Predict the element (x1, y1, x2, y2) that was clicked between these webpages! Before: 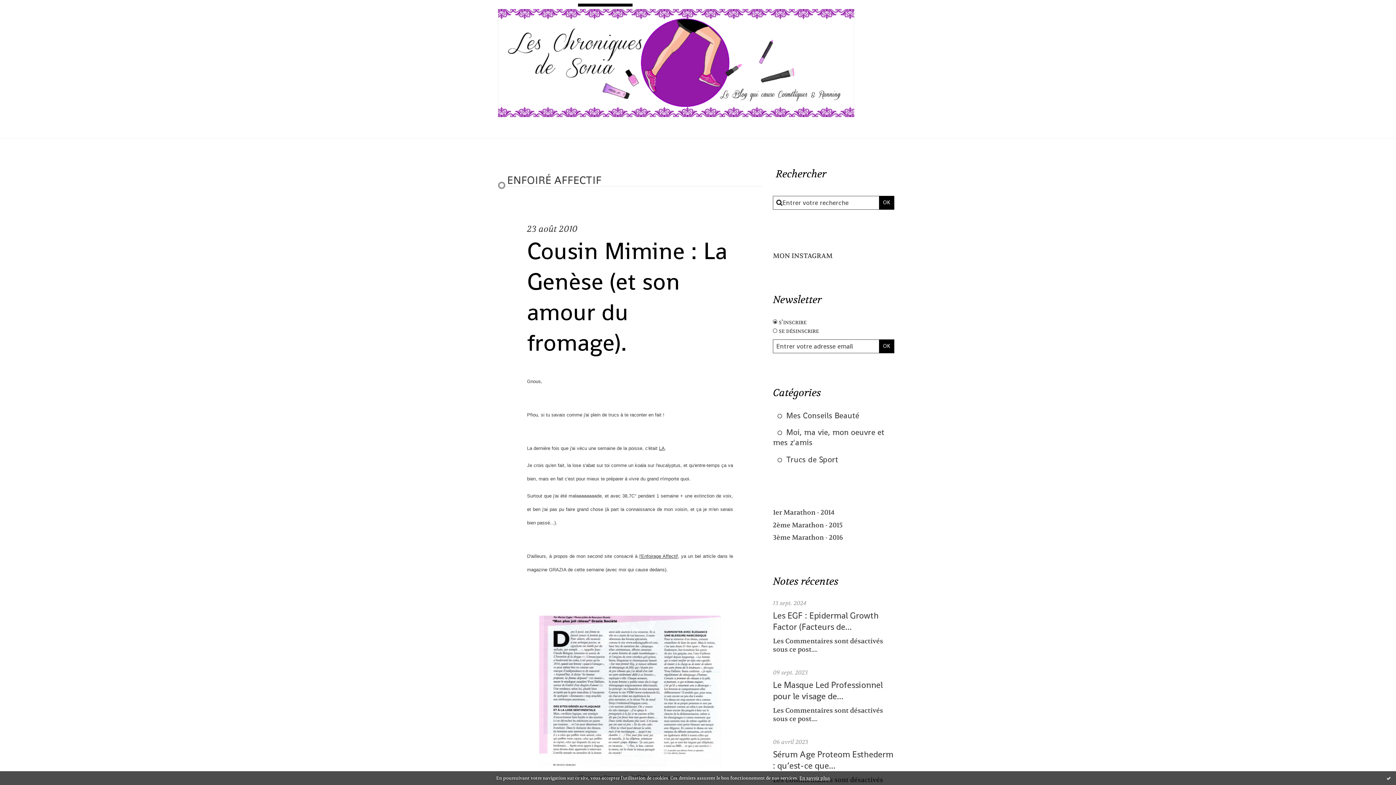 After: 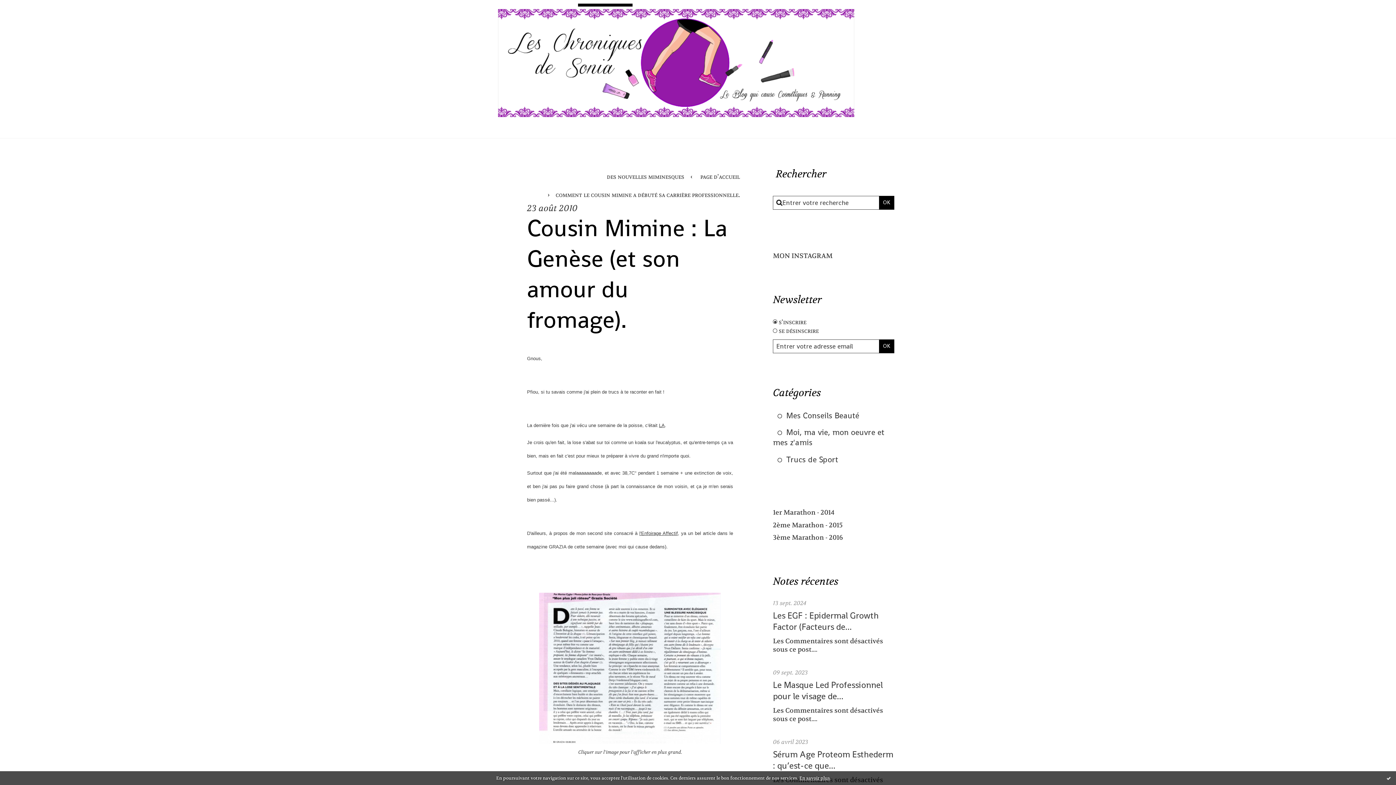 Action: bbox: (527, 236, 727, 357) label: Cousin Mimine : La Genèse (et son amour du fromage).